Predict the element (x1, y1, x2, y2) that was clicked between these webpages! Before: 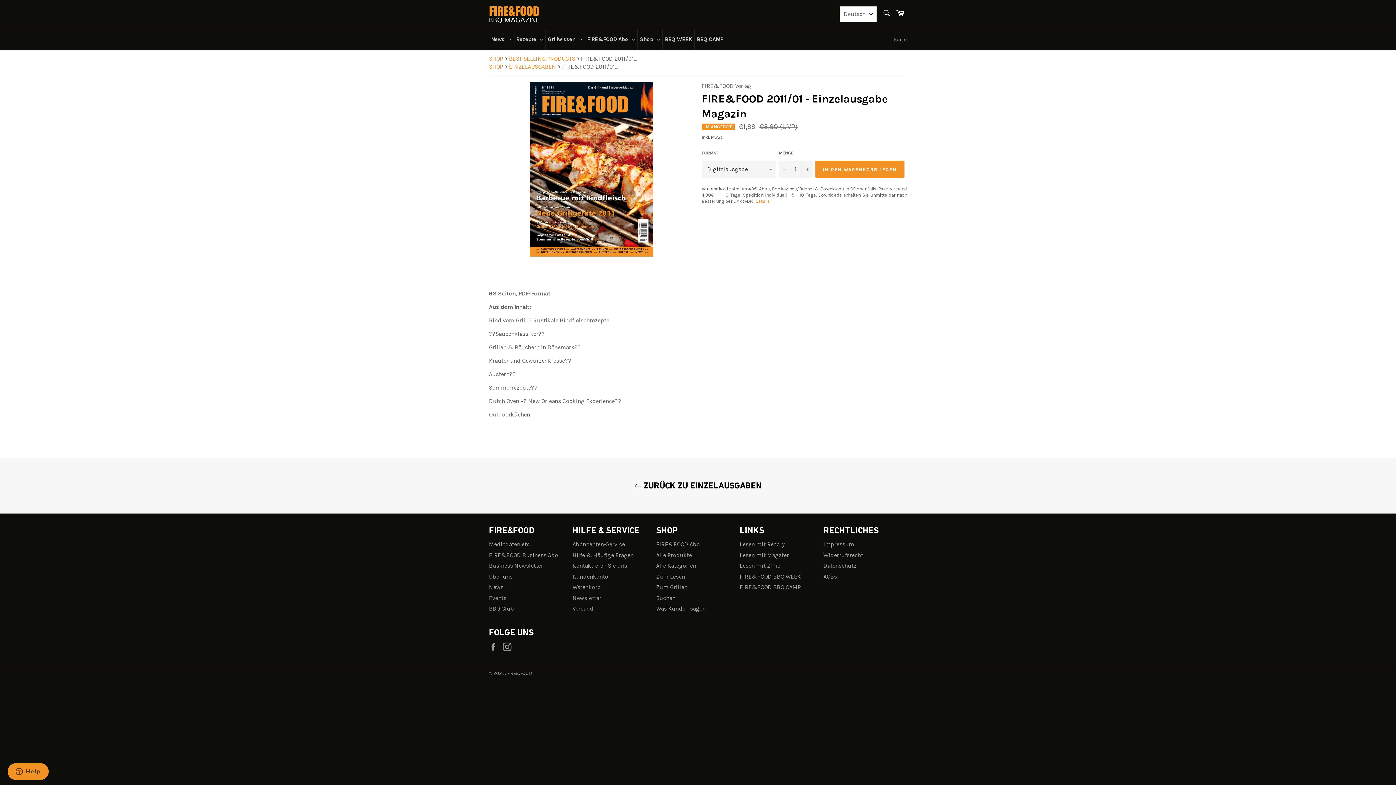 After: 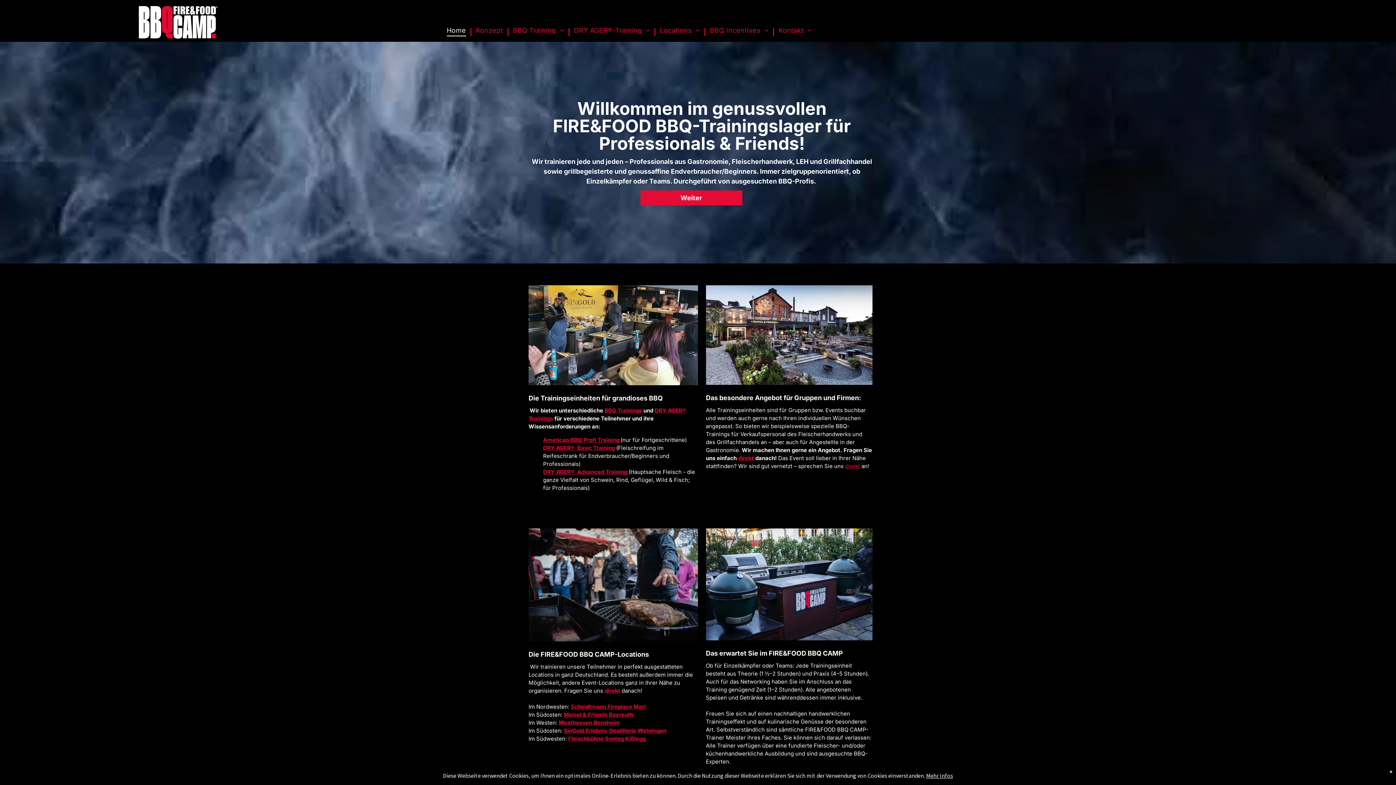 Action: bbox: (740, 584, 801, 590) label: FIRE&FOOD BBQ CAMP